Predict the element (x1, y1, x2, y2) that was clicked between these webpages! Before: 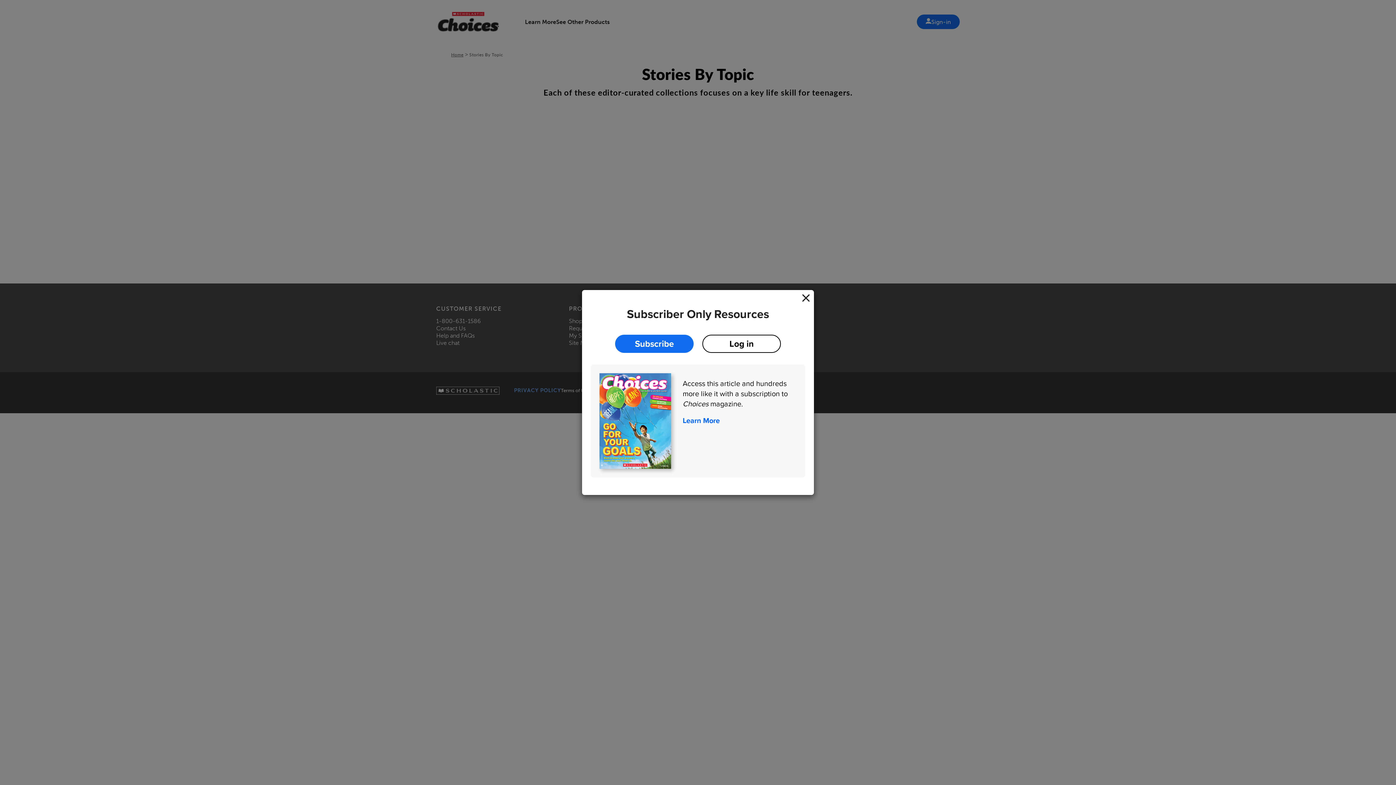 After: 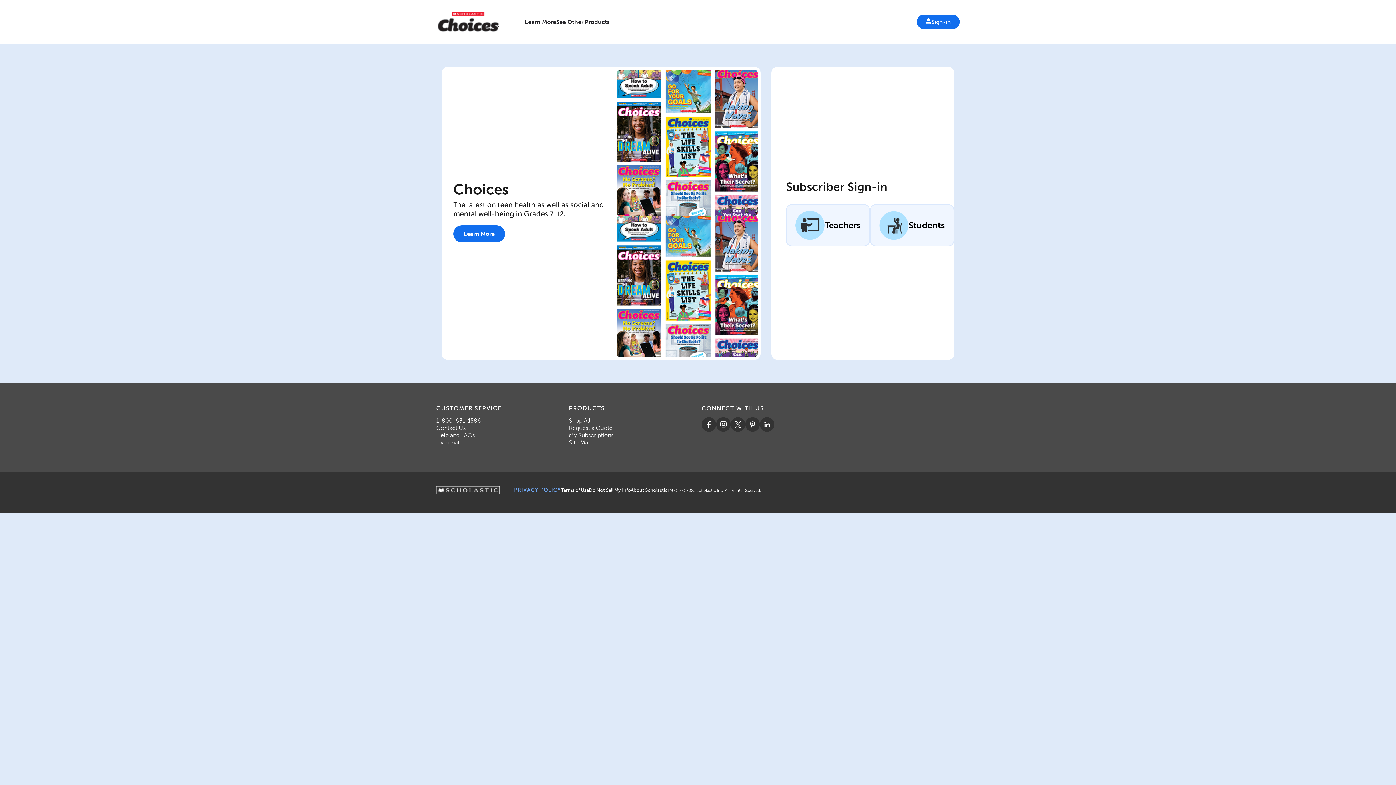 Action: label: Close Paywall Modal bbox: (802, 294, 809, 301)